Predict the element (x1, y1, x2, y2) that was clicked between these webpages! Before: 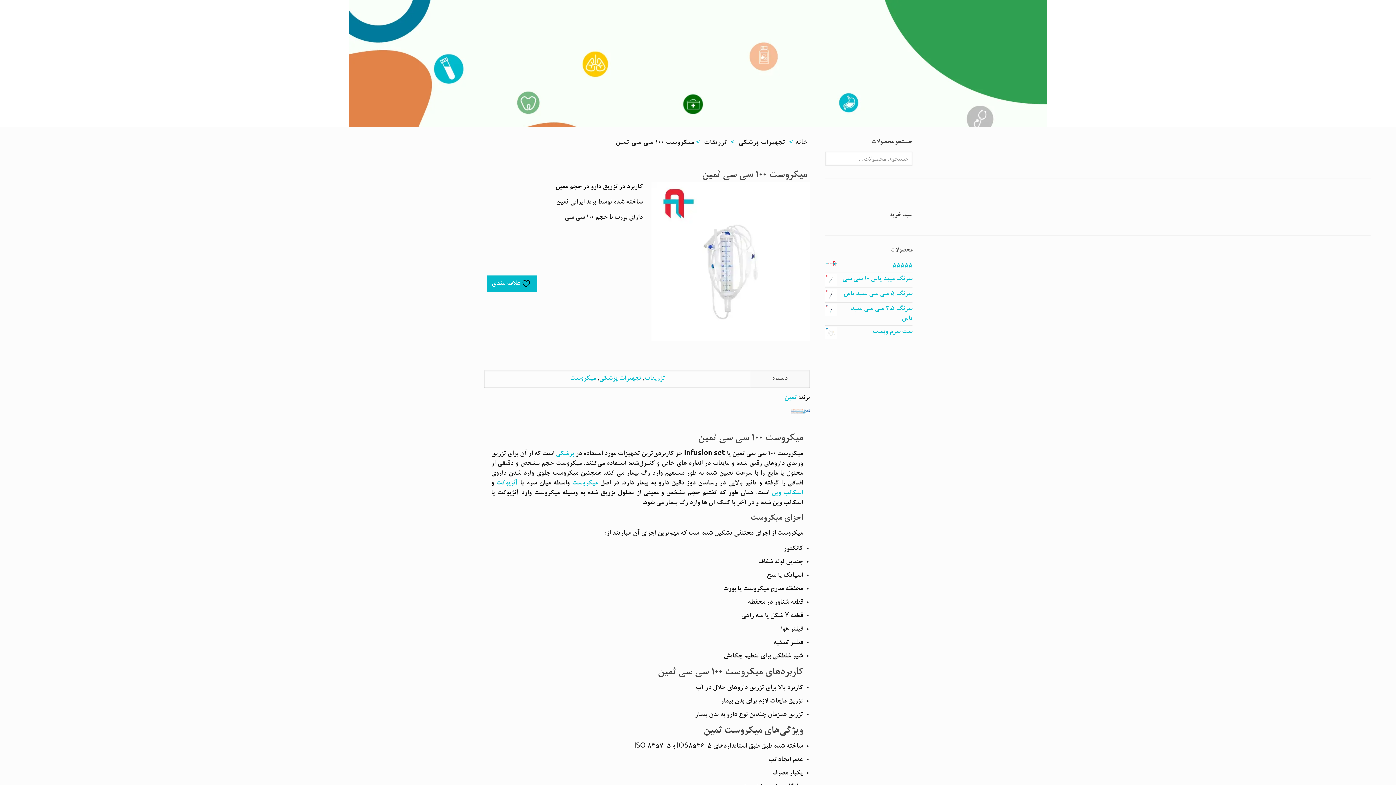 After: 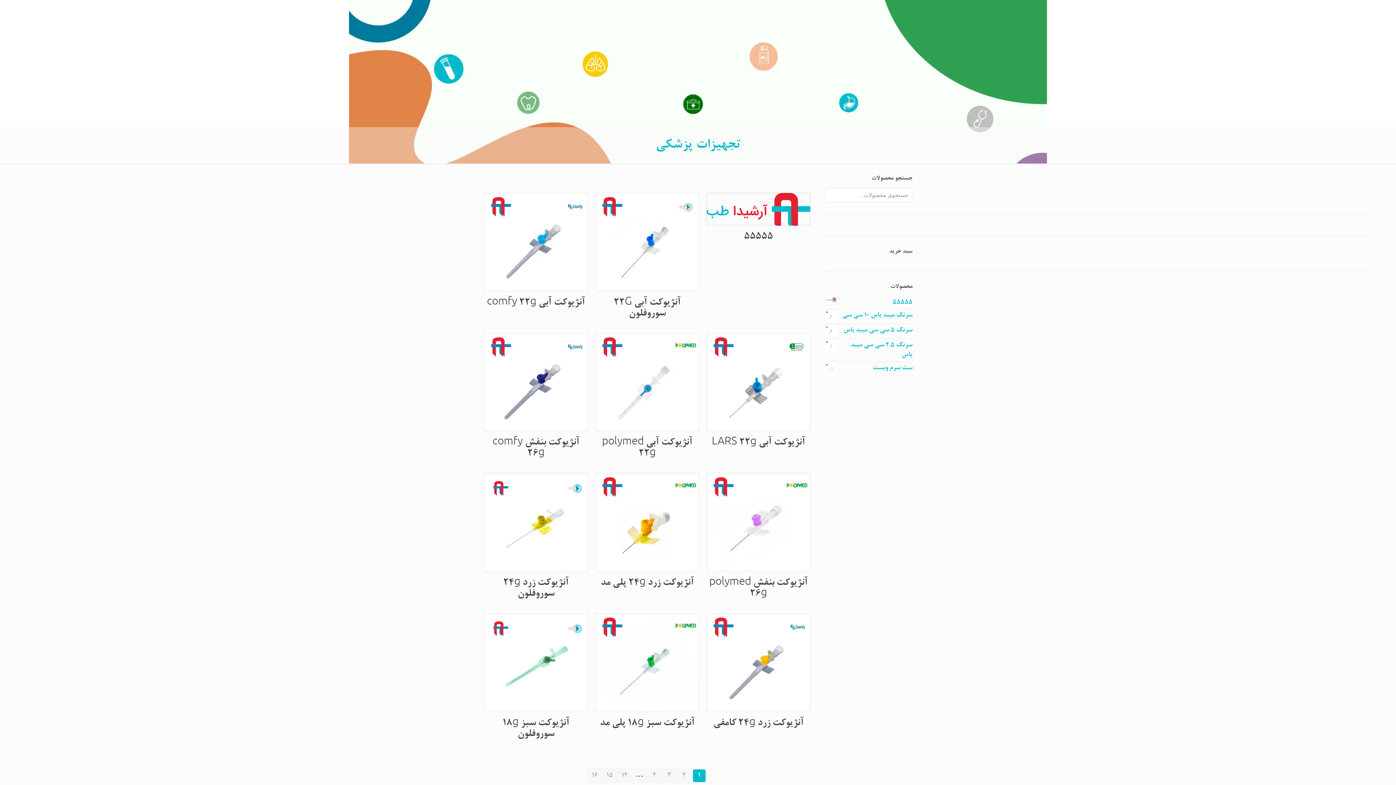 Action: bbox: (738, 139, 785, 146) label: تجهیزات پزشکی